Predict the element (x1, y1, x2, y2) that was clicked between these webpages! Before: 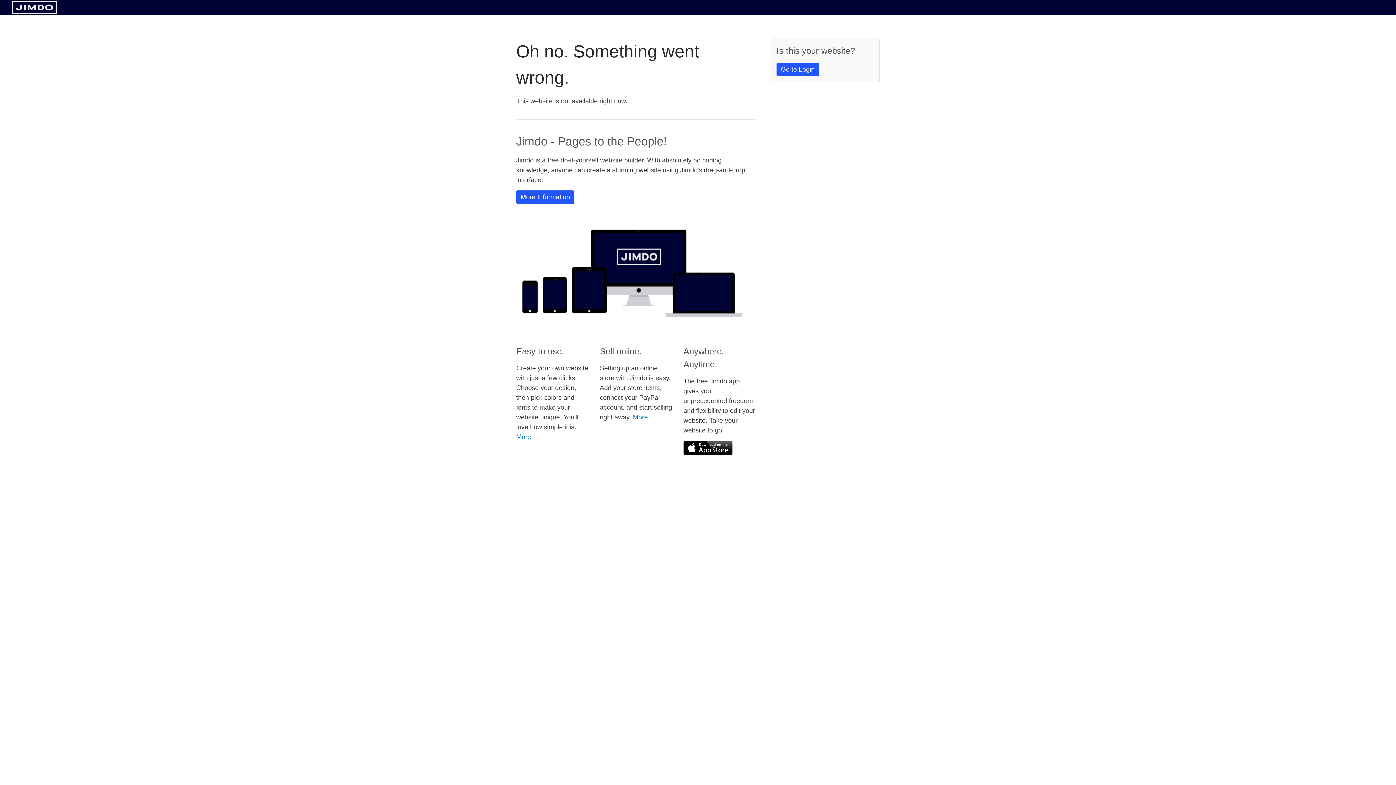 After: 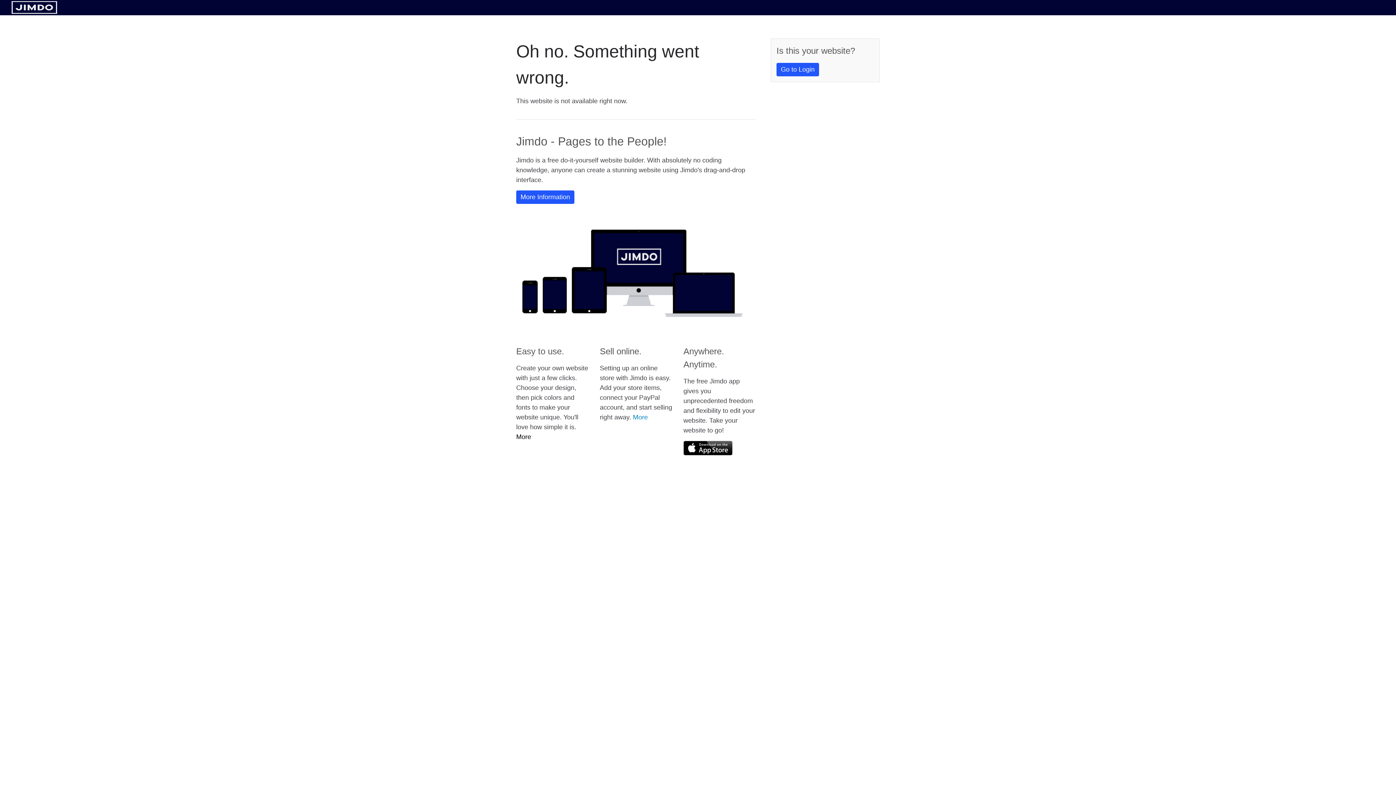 Action: label: More bbox: (516, 433, 531, 440)